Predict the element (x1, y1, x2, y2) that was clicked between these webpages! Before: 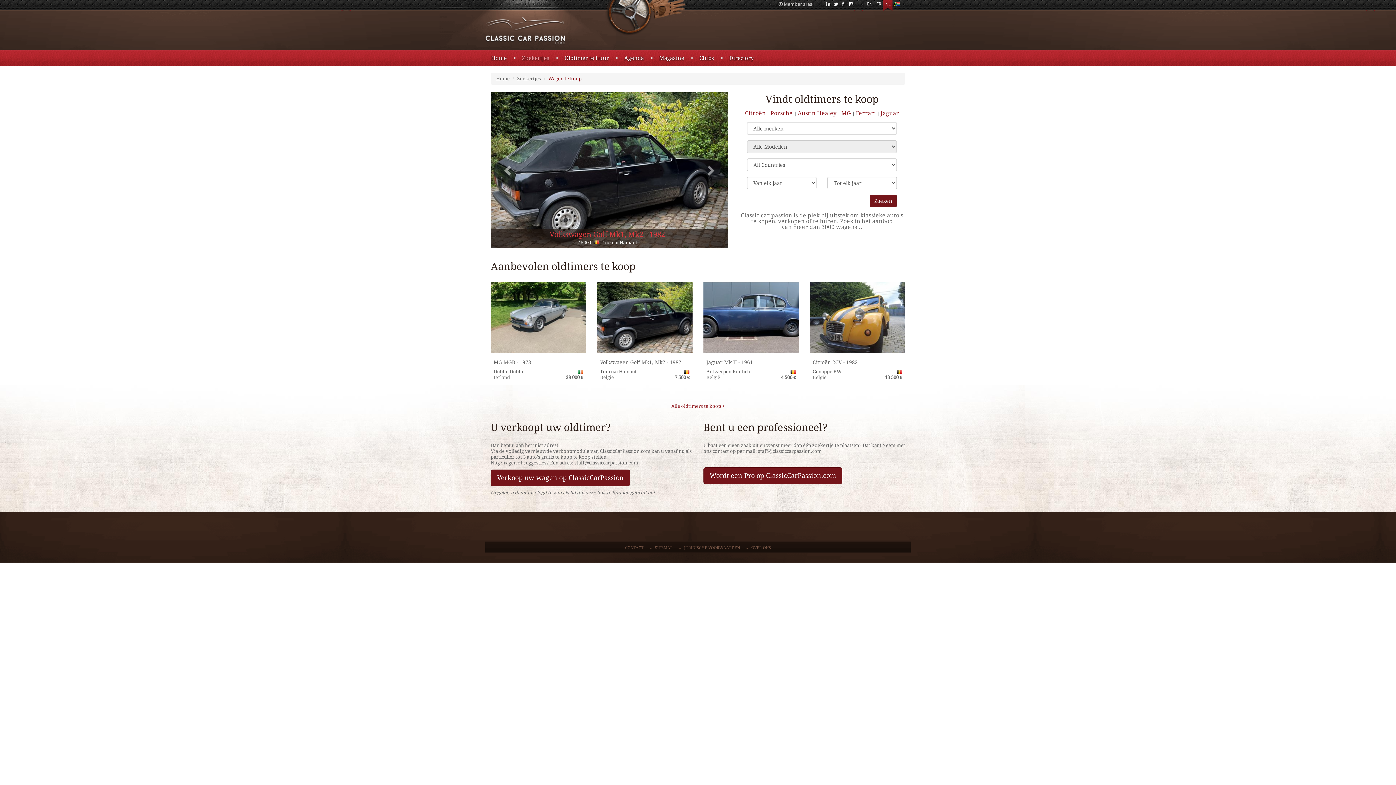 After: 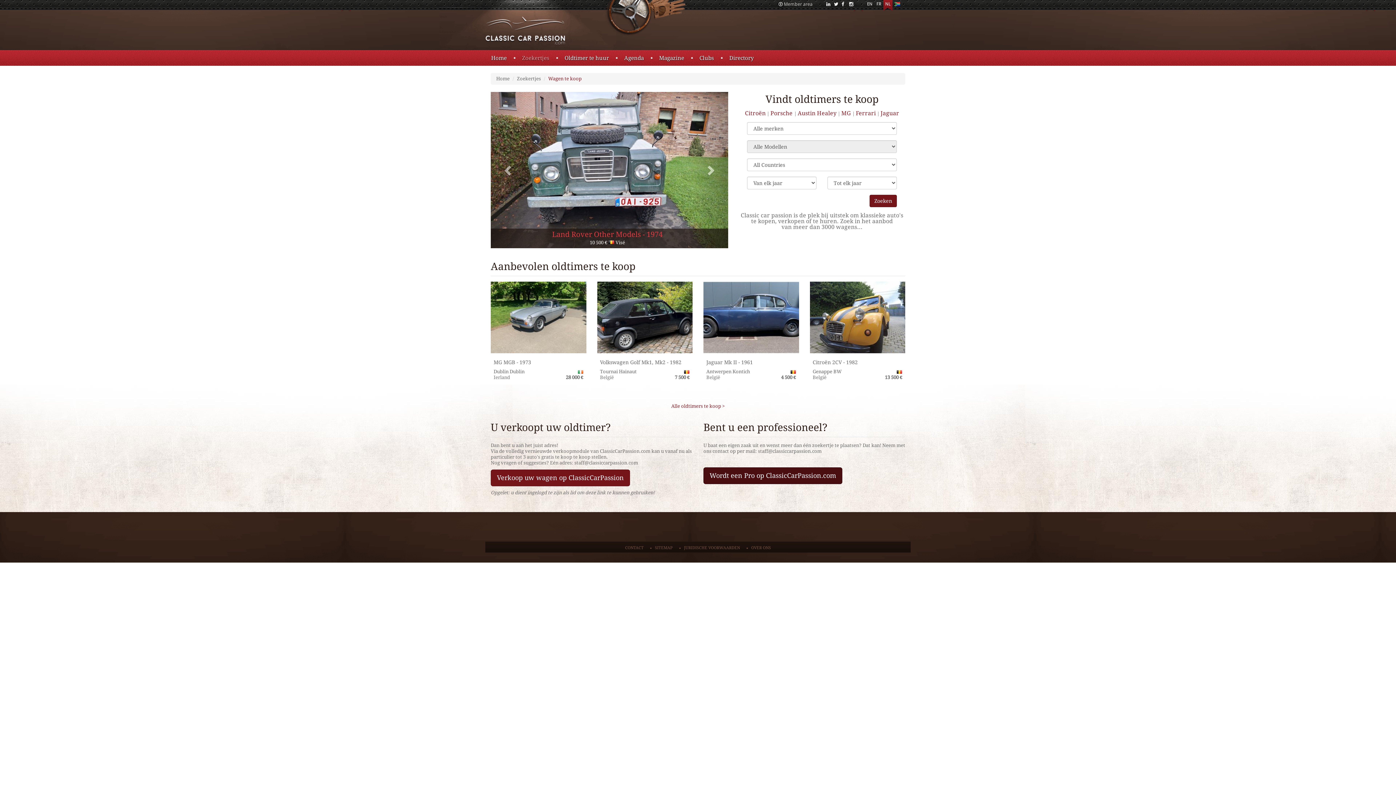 Action: bbox: (703, 467, 842, 484) label: Wordt een Pro op ClassicCarPassion.com